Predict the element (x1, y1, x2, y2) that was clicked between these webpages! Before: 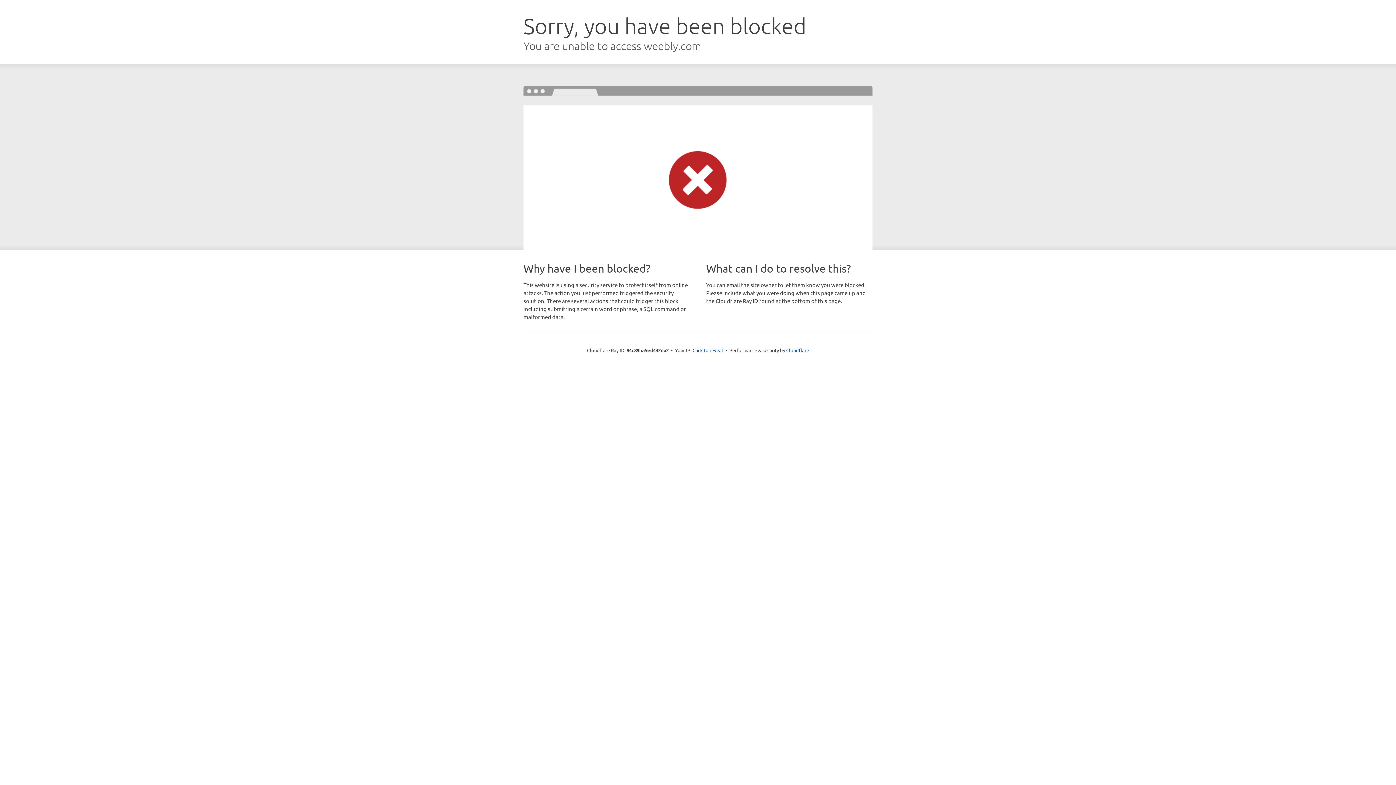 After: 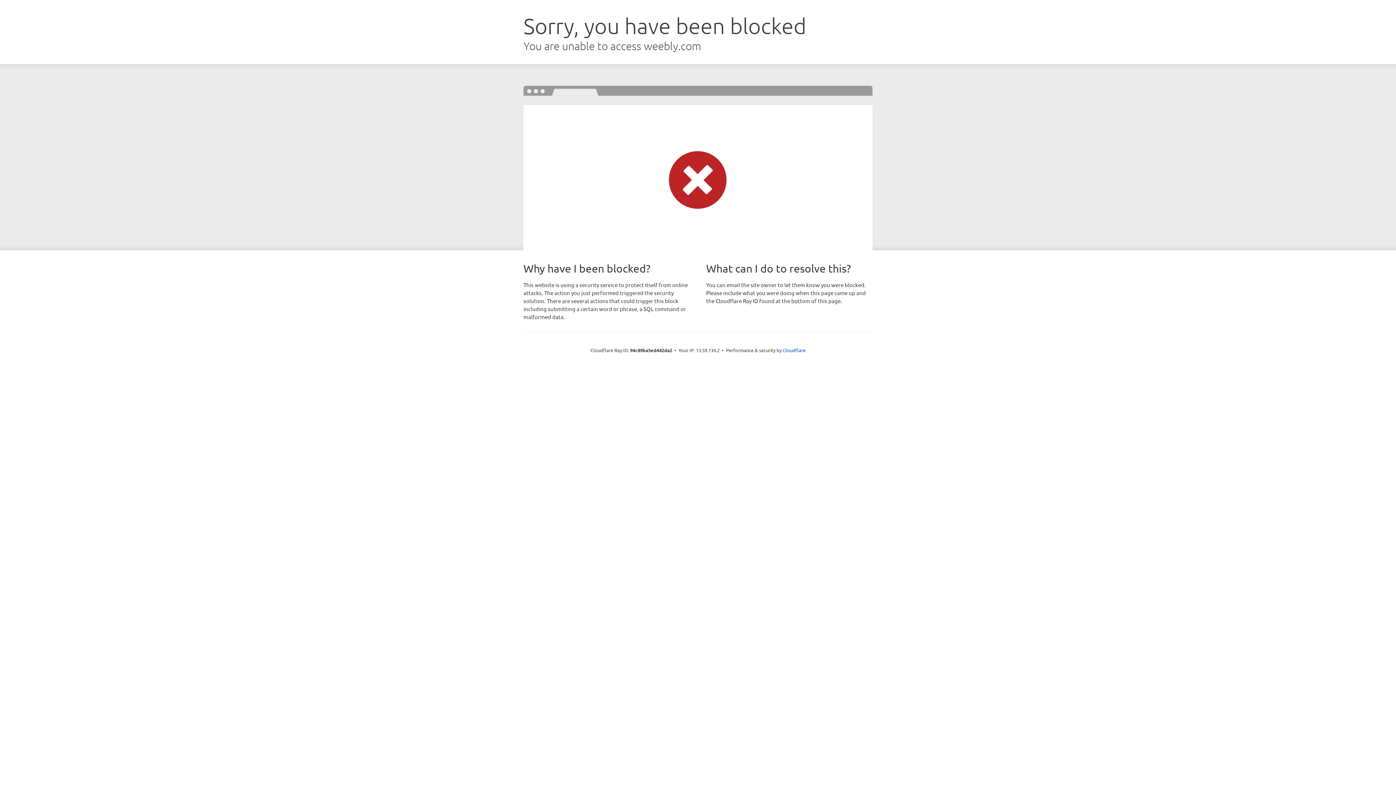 Action: bbox: (692, 346, 723, 353) label: Click to reveal